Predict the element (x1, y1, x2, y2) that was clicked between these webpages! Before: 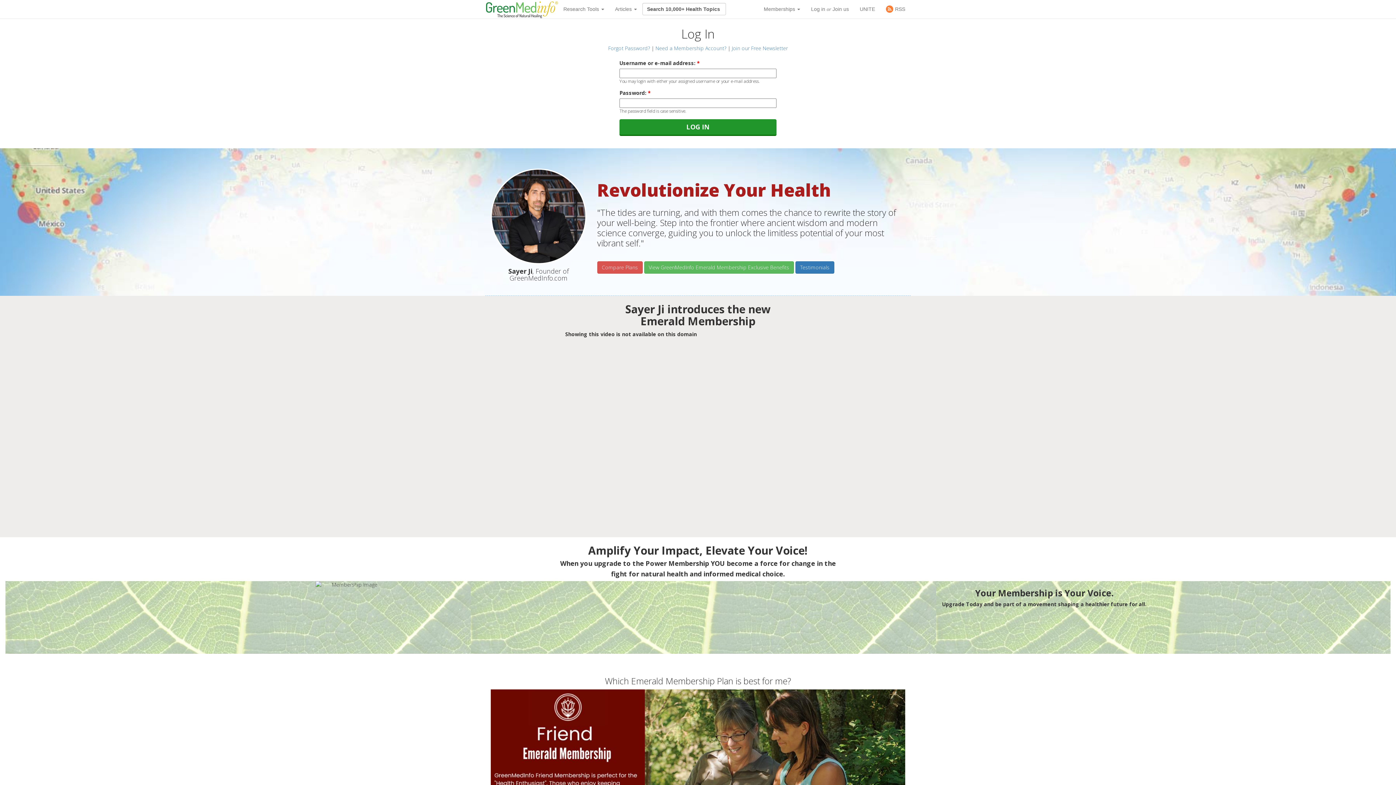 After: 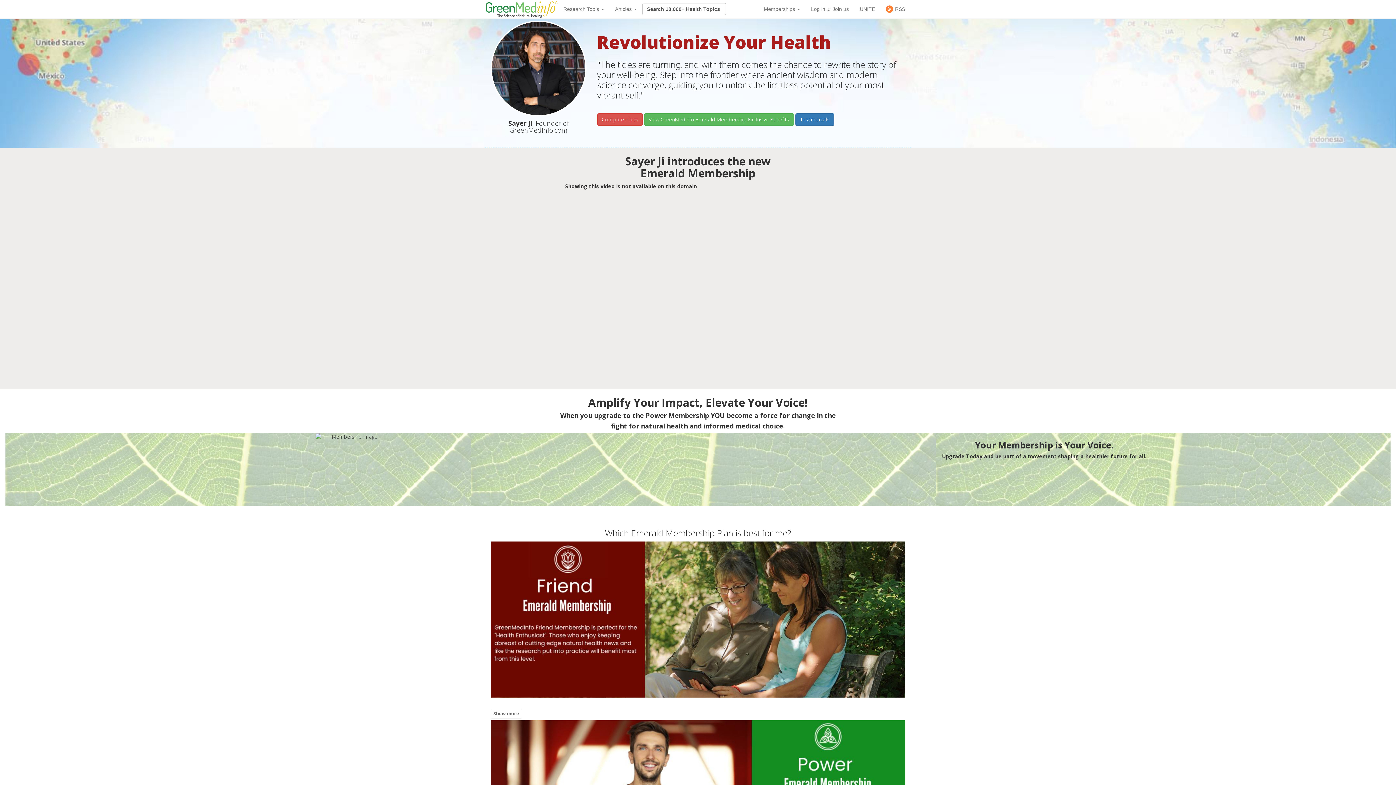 Action: label: Need a Membership Account? bbox: (655, 44, 726, 51)